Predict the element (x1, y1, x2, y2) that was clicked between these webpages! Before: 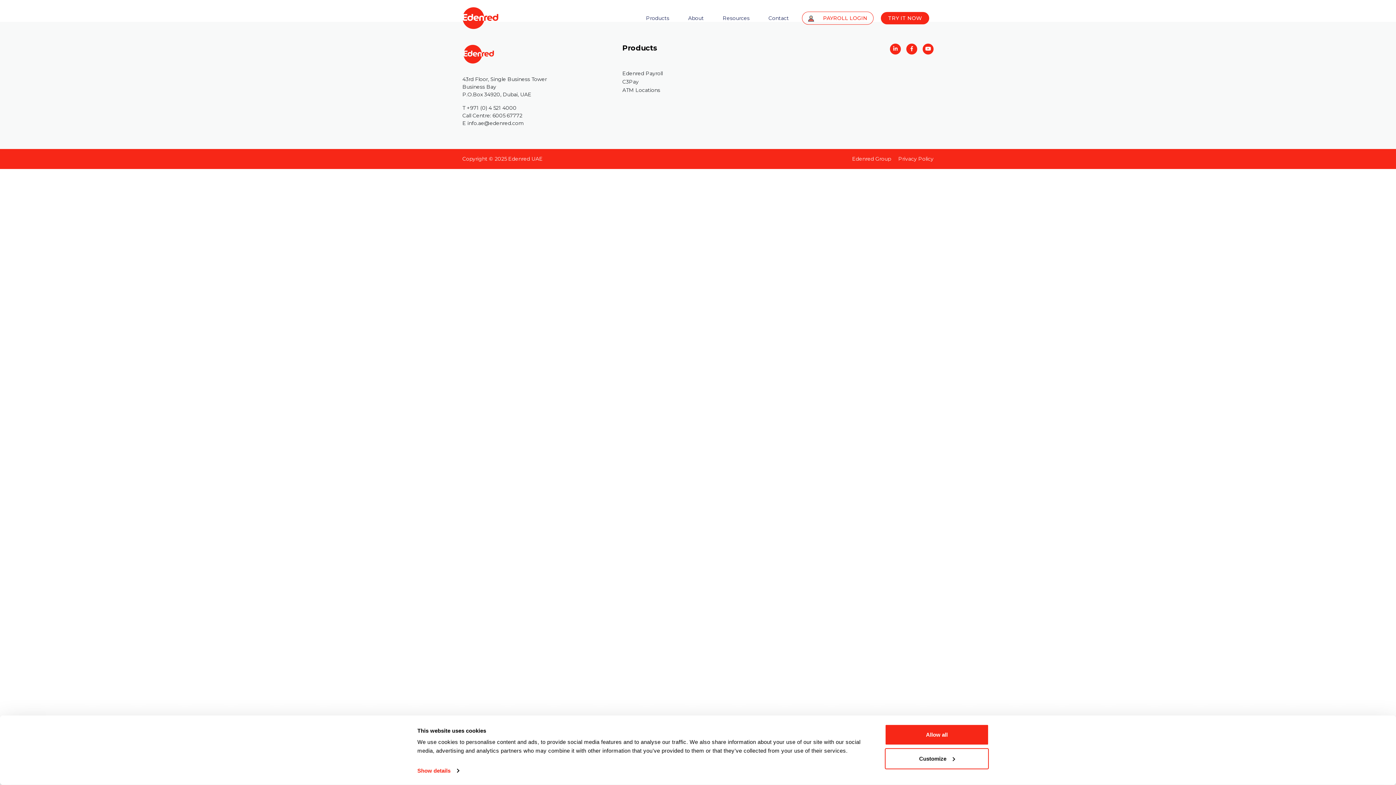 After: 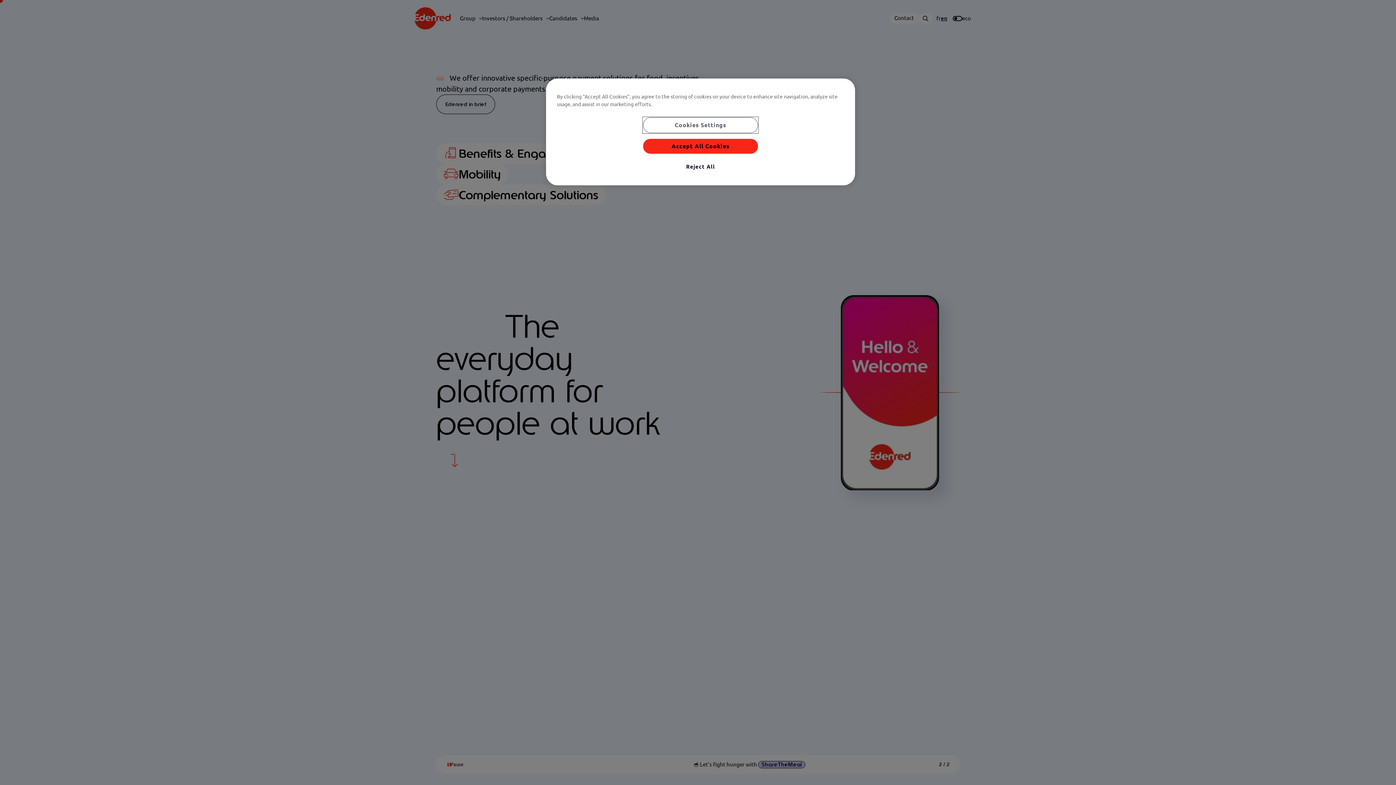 Action: bbox: (852, 155, 898, 162) label: Edenred Group